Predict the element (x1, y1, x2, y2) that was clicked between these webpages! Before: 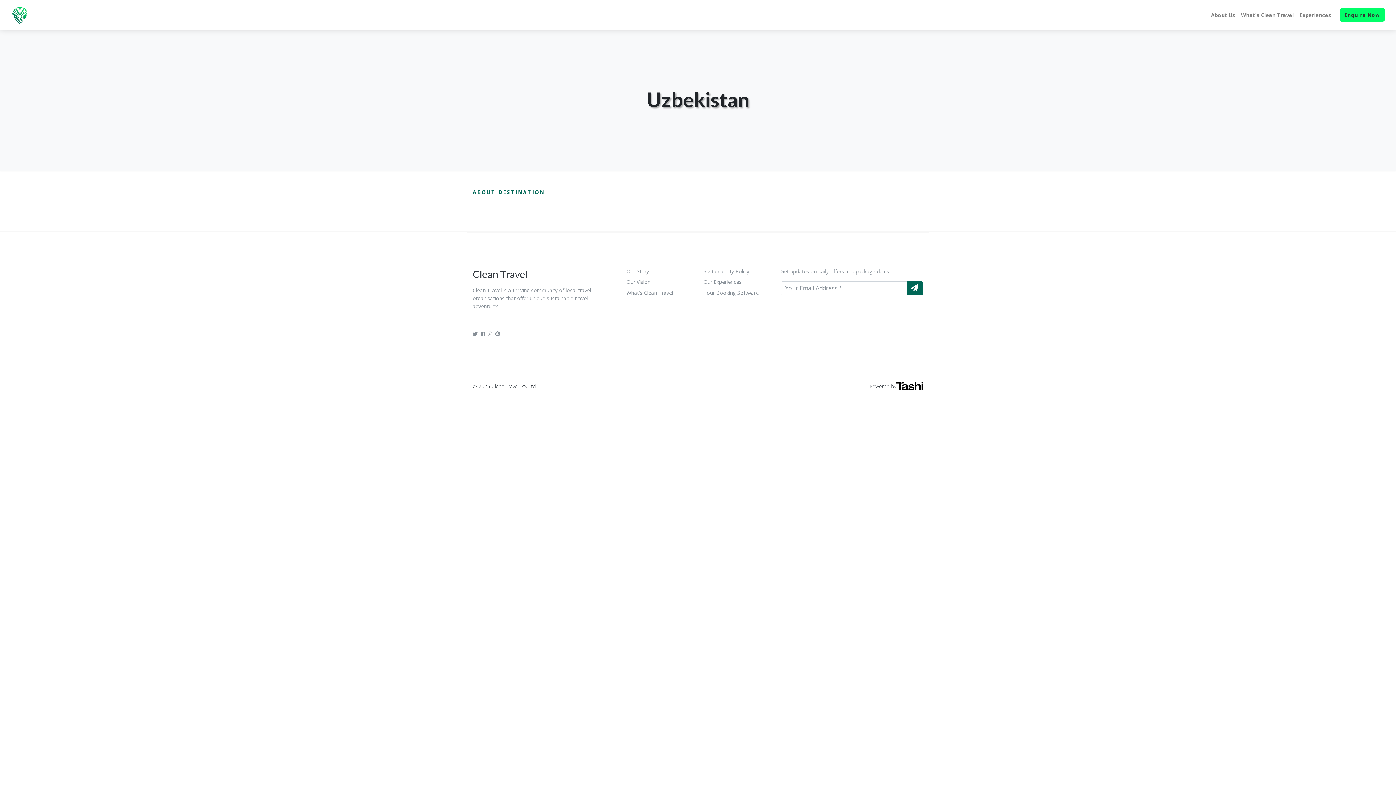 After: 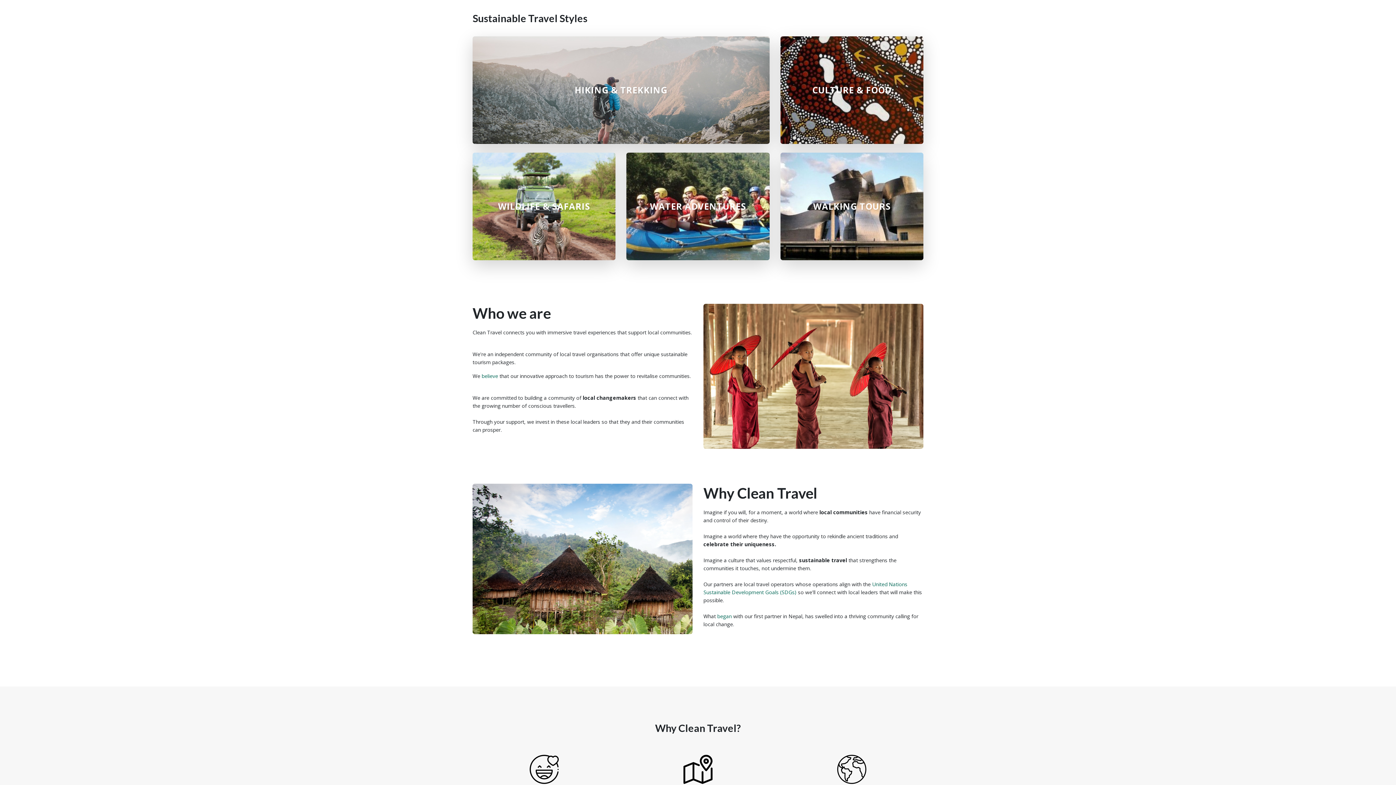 Action: bbox: (11, 5, 36, 24)